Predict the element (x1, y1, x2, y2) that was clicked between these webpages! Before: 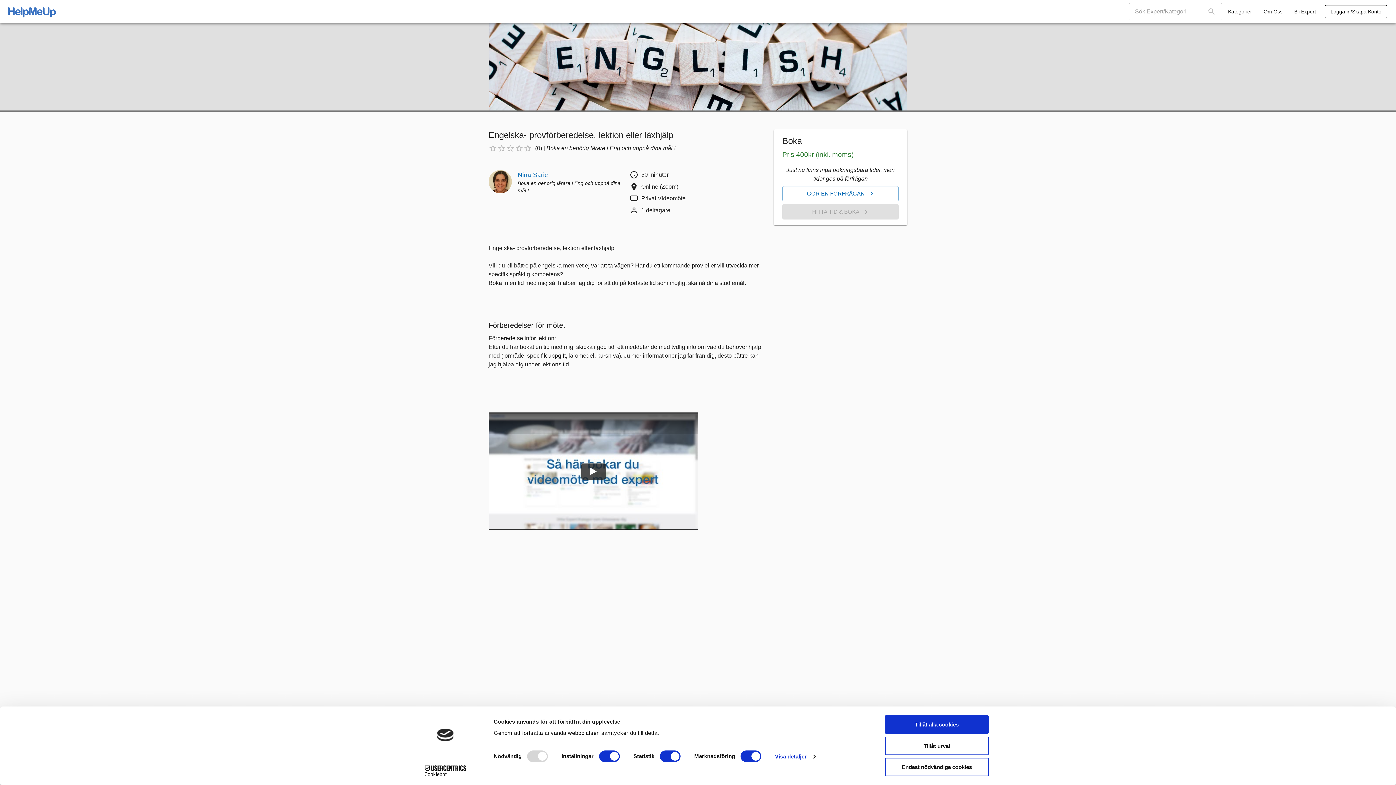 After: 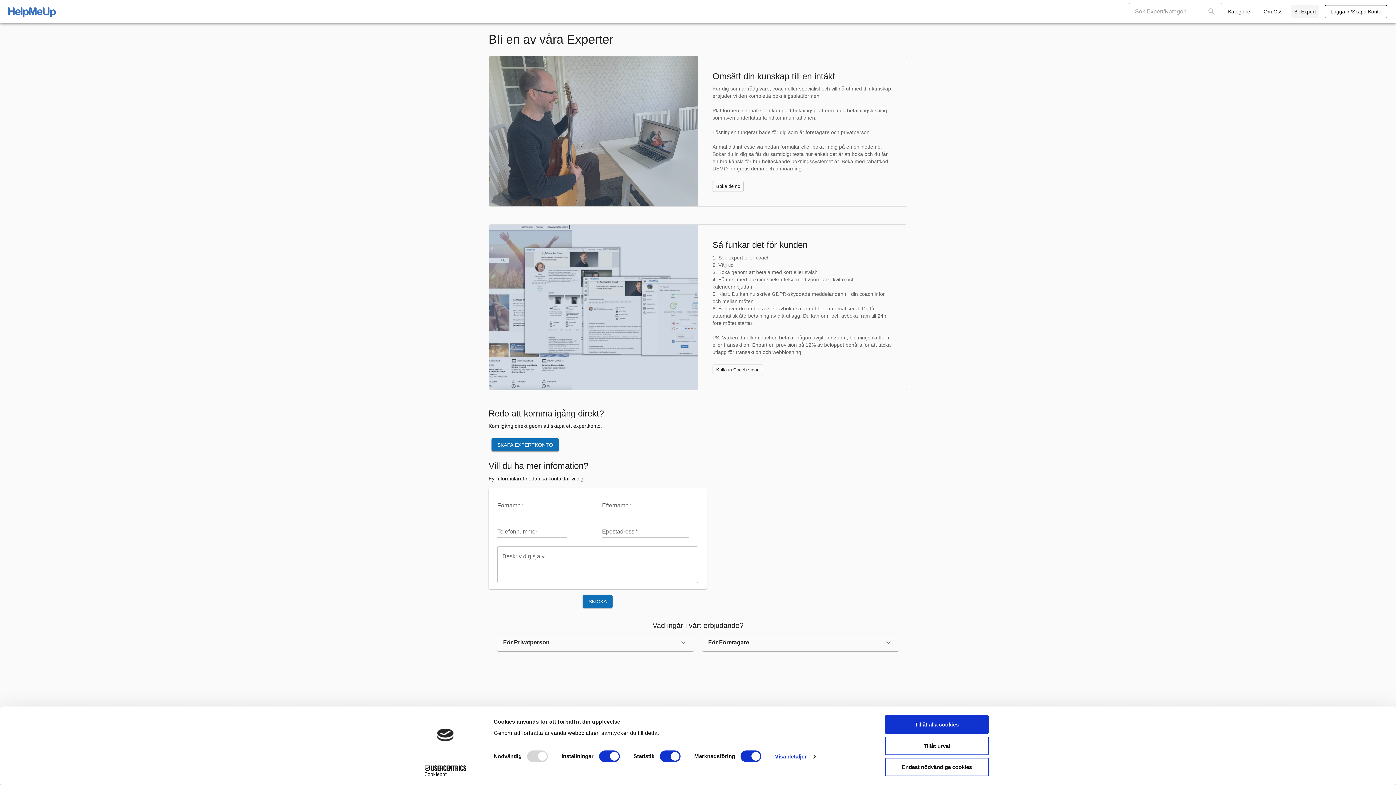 Action: bbox: (1291, 5, 1319, 18) label: Bli Expert